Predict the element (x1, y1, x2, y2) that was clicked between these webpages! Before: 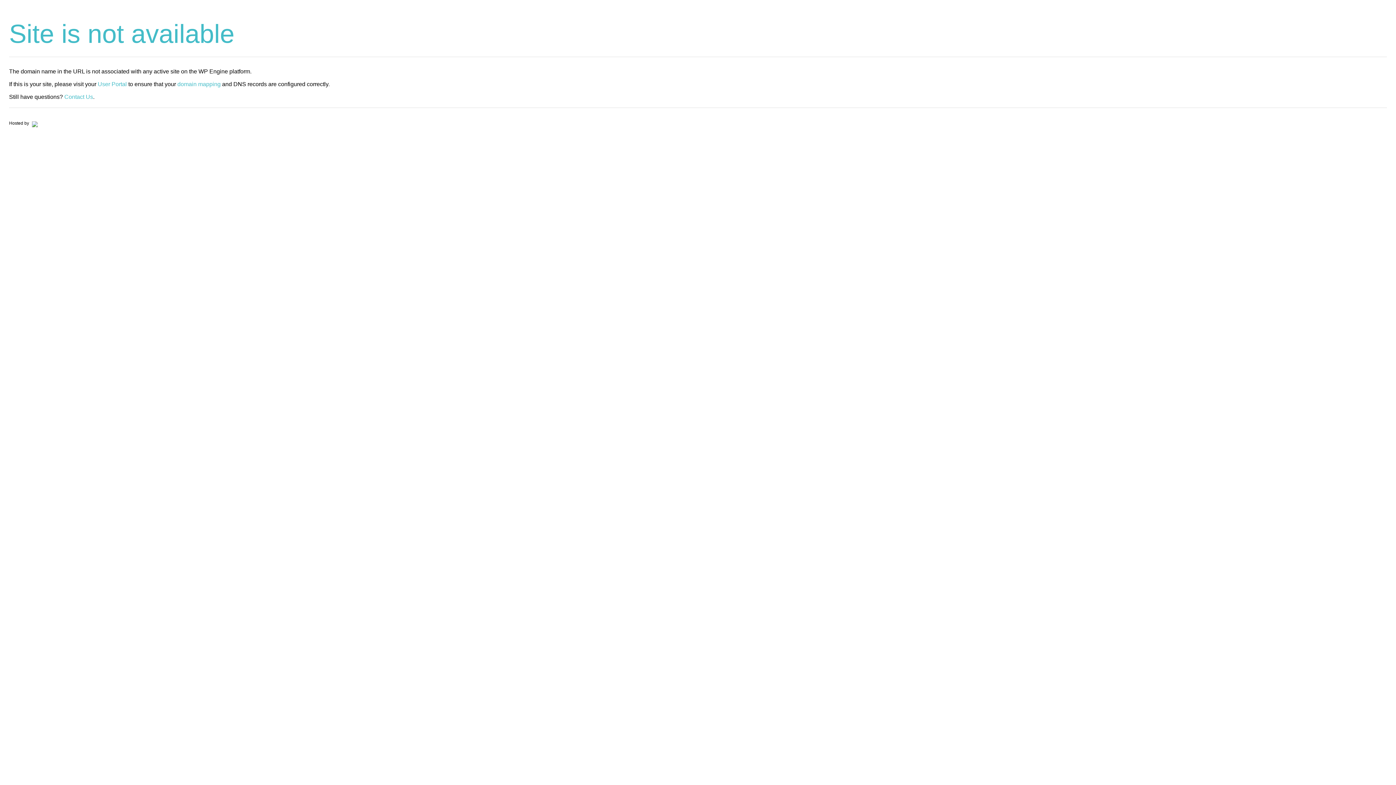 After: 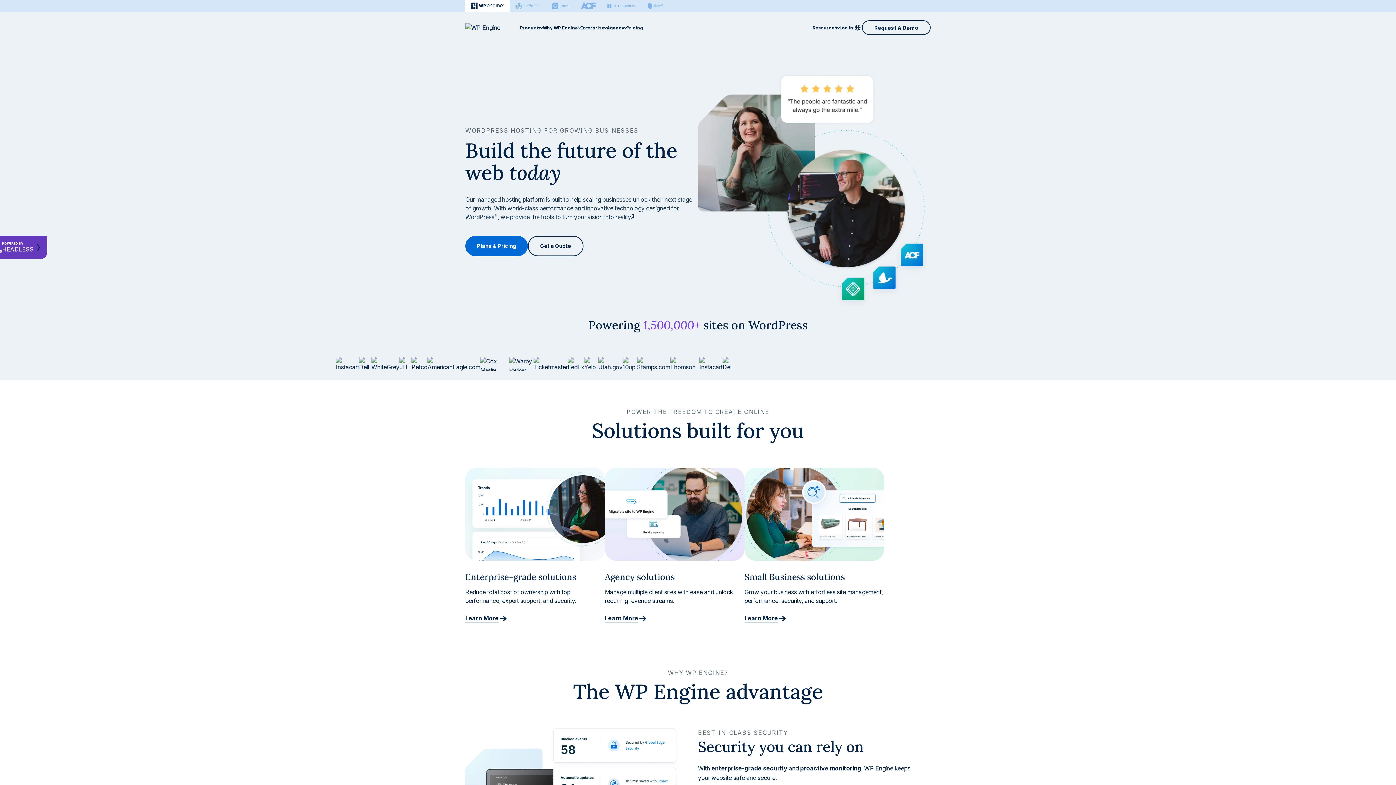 Action: bbox: (30, 120, 37, 125)